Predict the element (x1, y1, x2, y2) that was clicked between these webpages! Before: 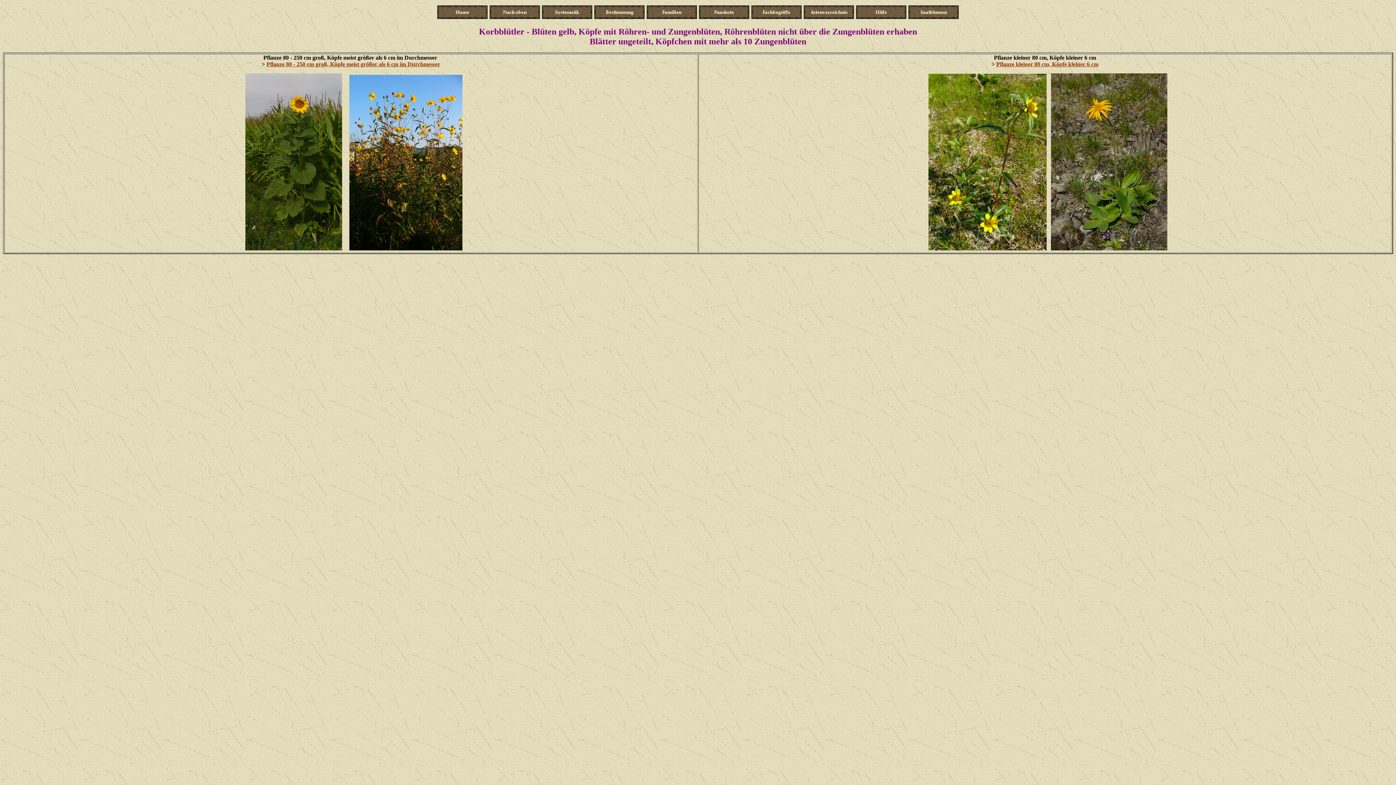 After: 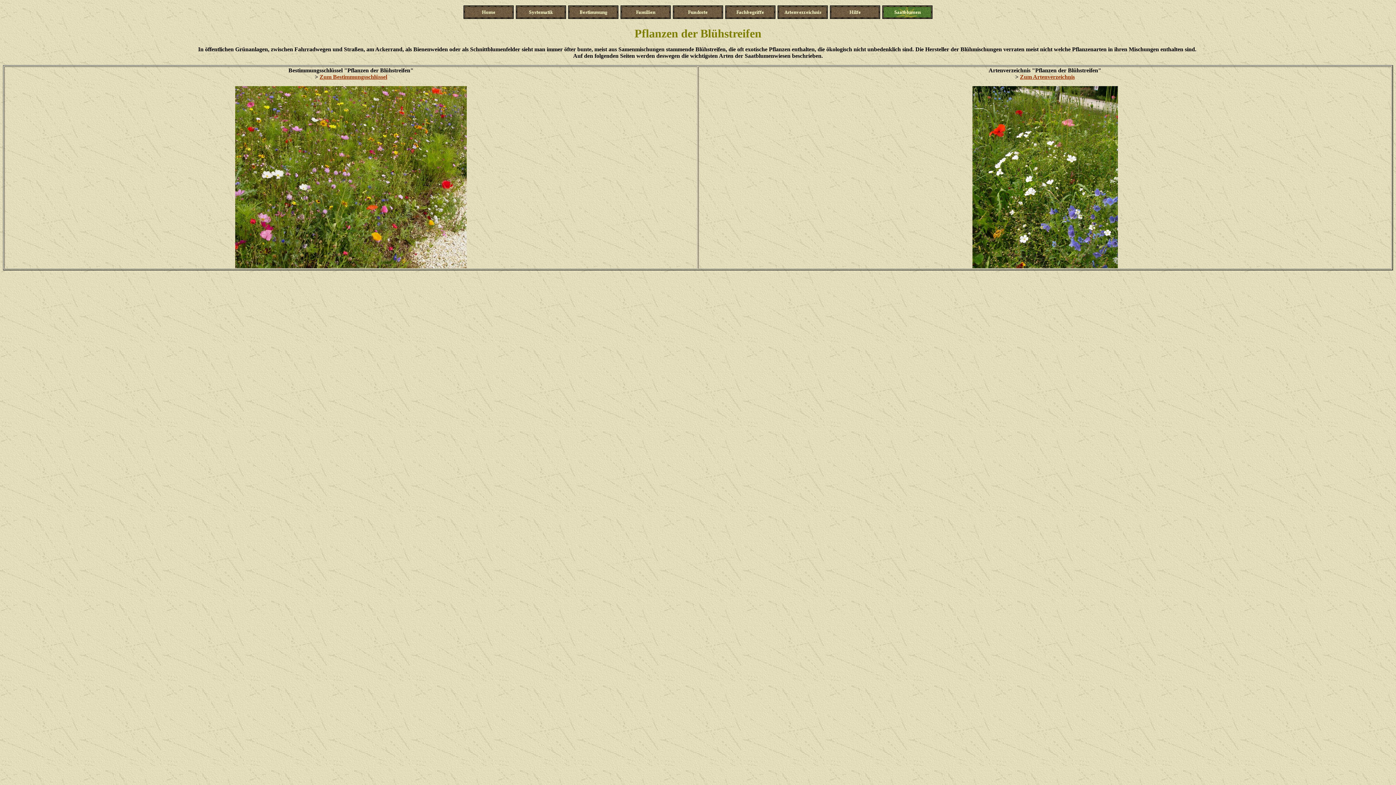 Action: bbox: (908, 6, 959, 13)